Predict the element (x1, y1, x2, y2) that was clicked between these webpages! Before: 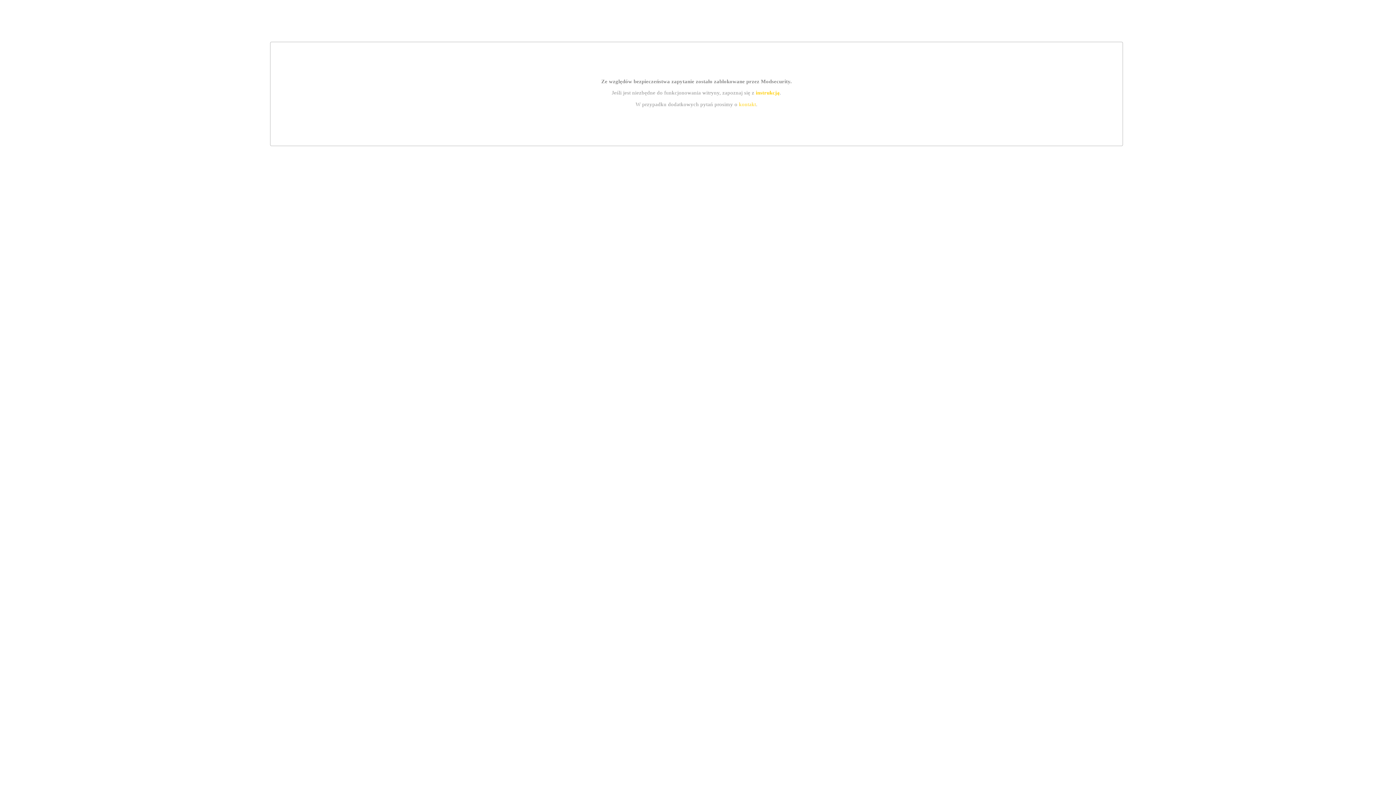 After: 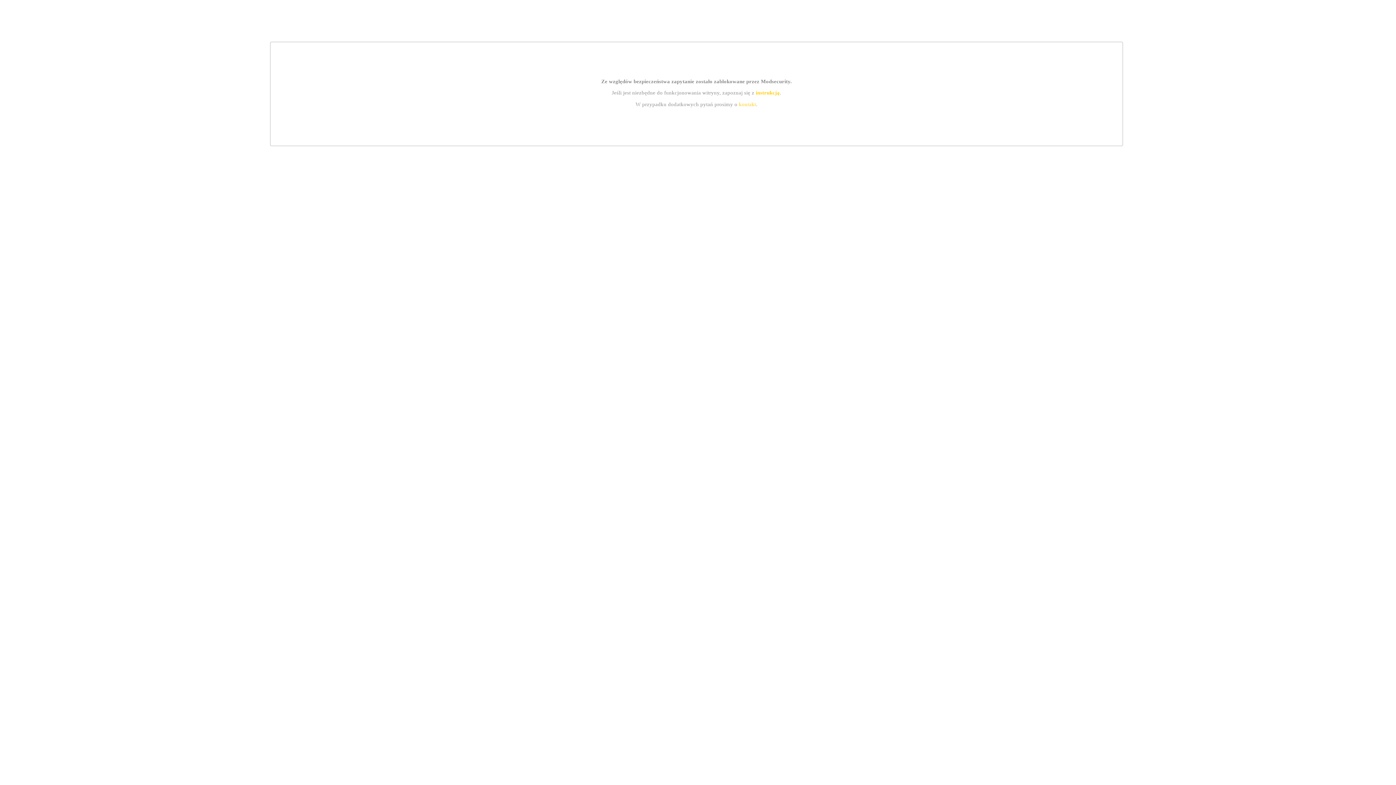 Action: label: instrukcją bbox: (755, 89, 779, 95)